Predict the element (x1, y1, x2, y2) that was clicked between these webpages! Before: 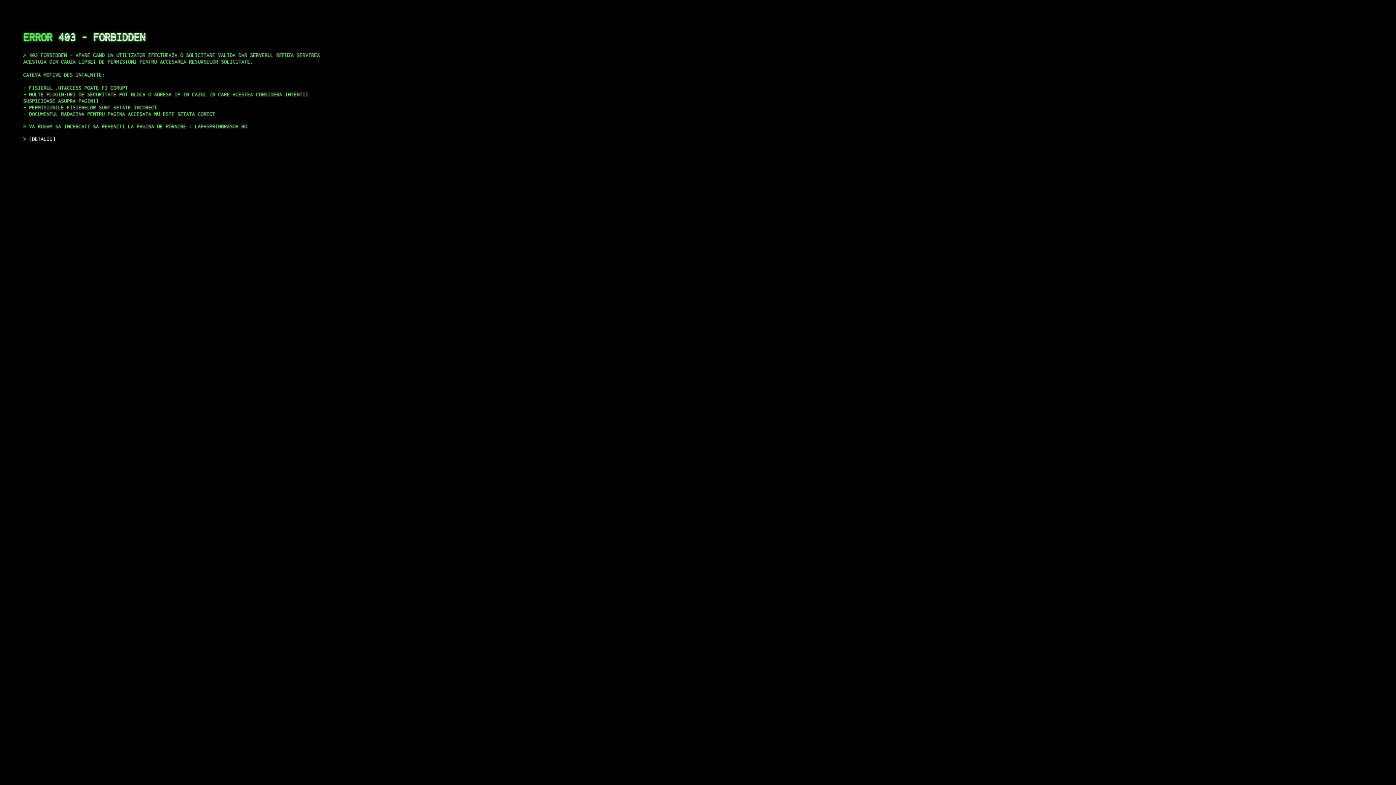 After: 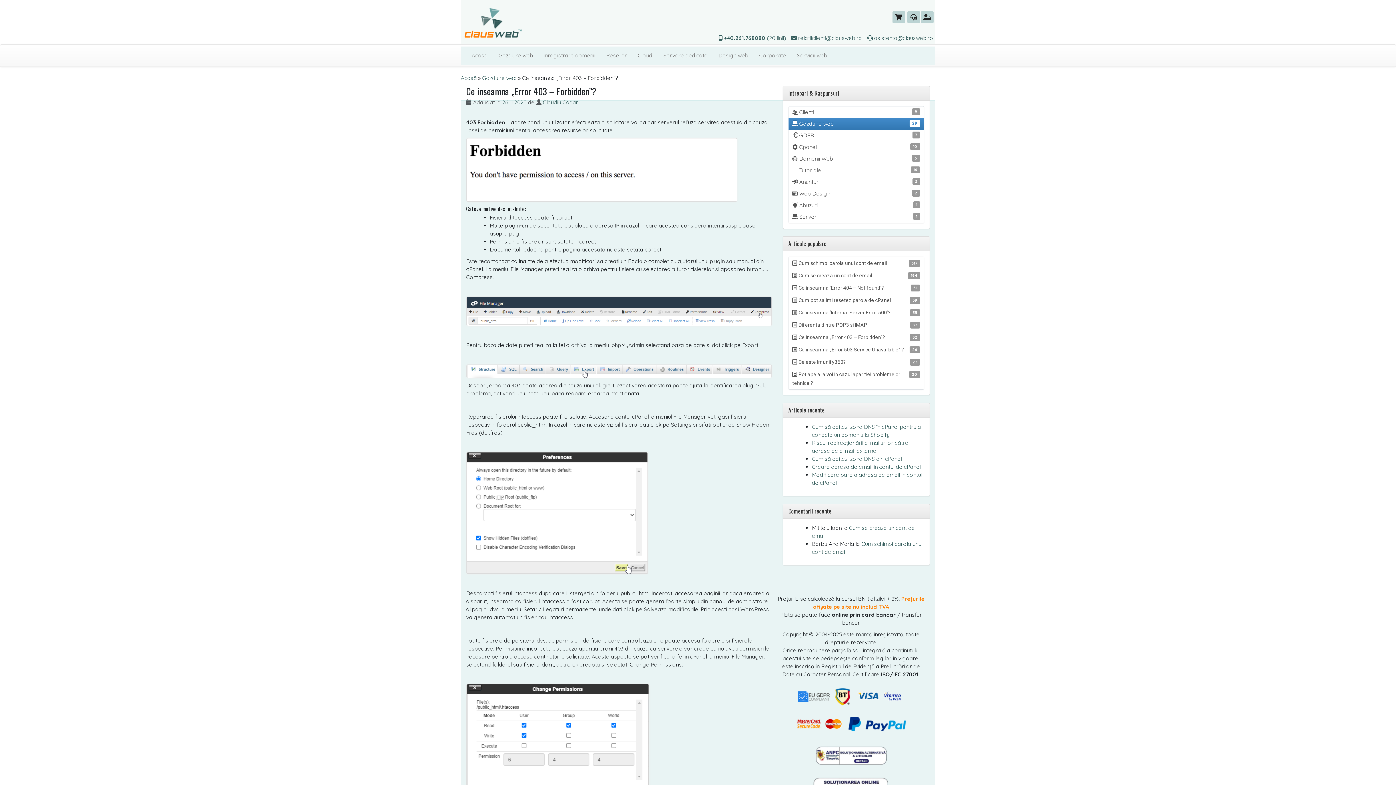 Action: bbox: (29, 135, 55, 141) label: DETALII